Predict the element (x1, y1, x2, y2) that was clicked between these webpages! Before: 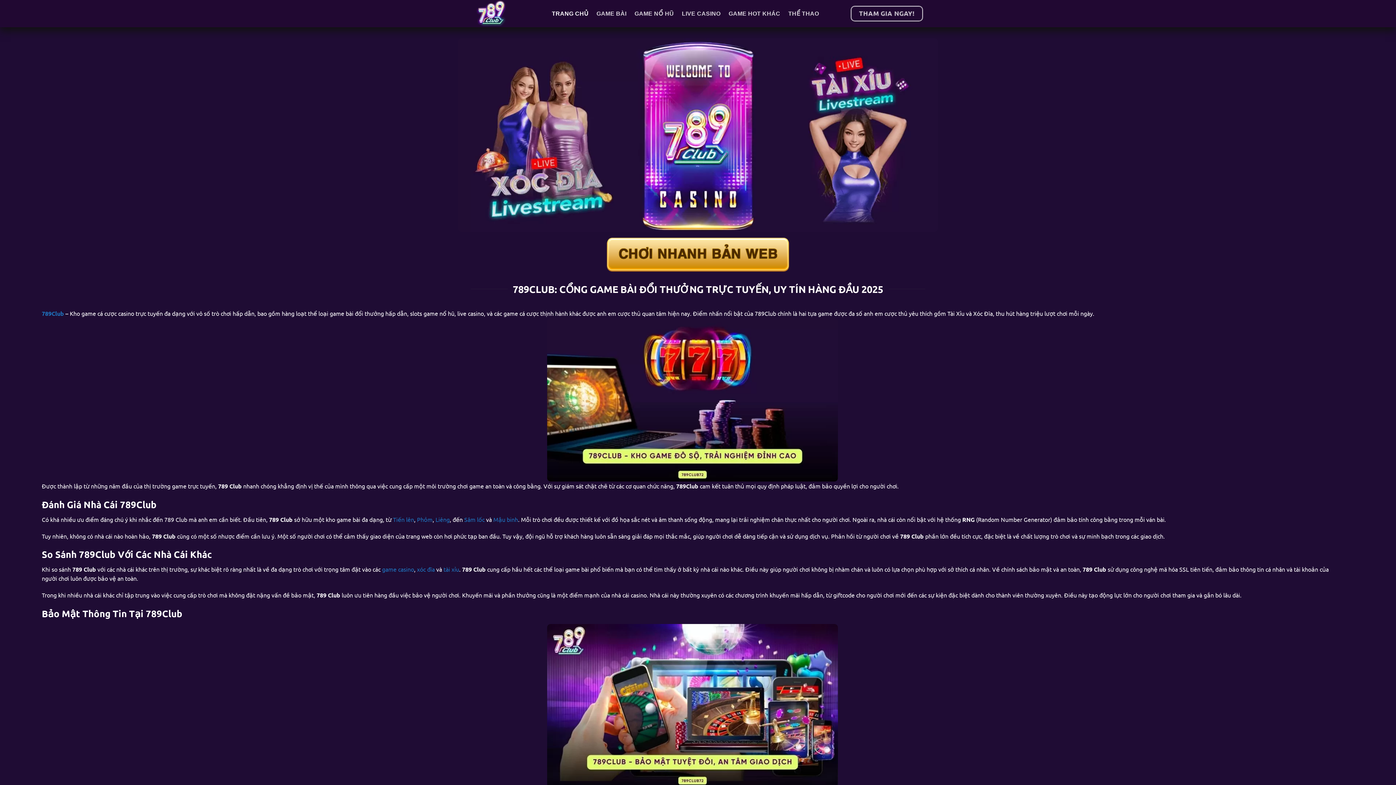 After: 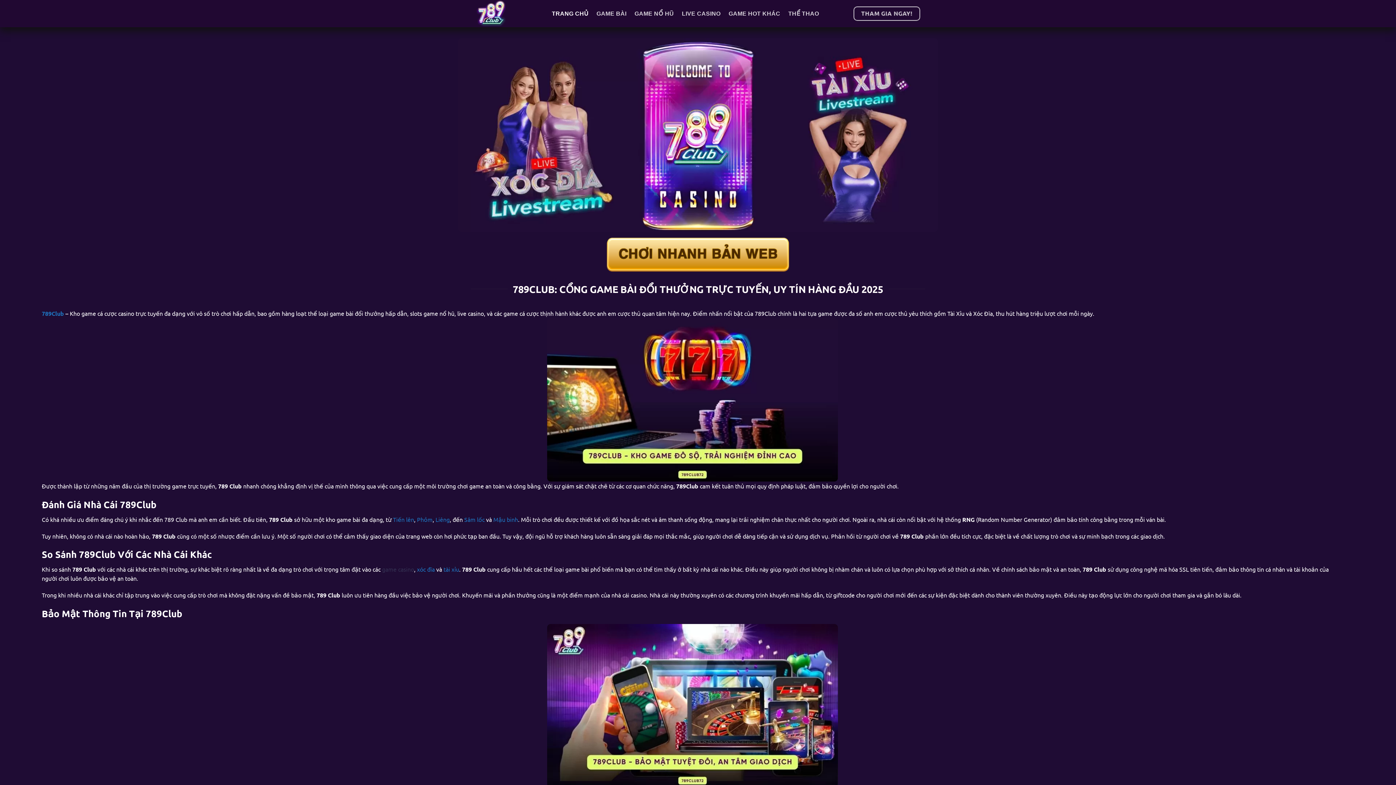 Action: bbox: (382, 565, 414, 573) label: game casino